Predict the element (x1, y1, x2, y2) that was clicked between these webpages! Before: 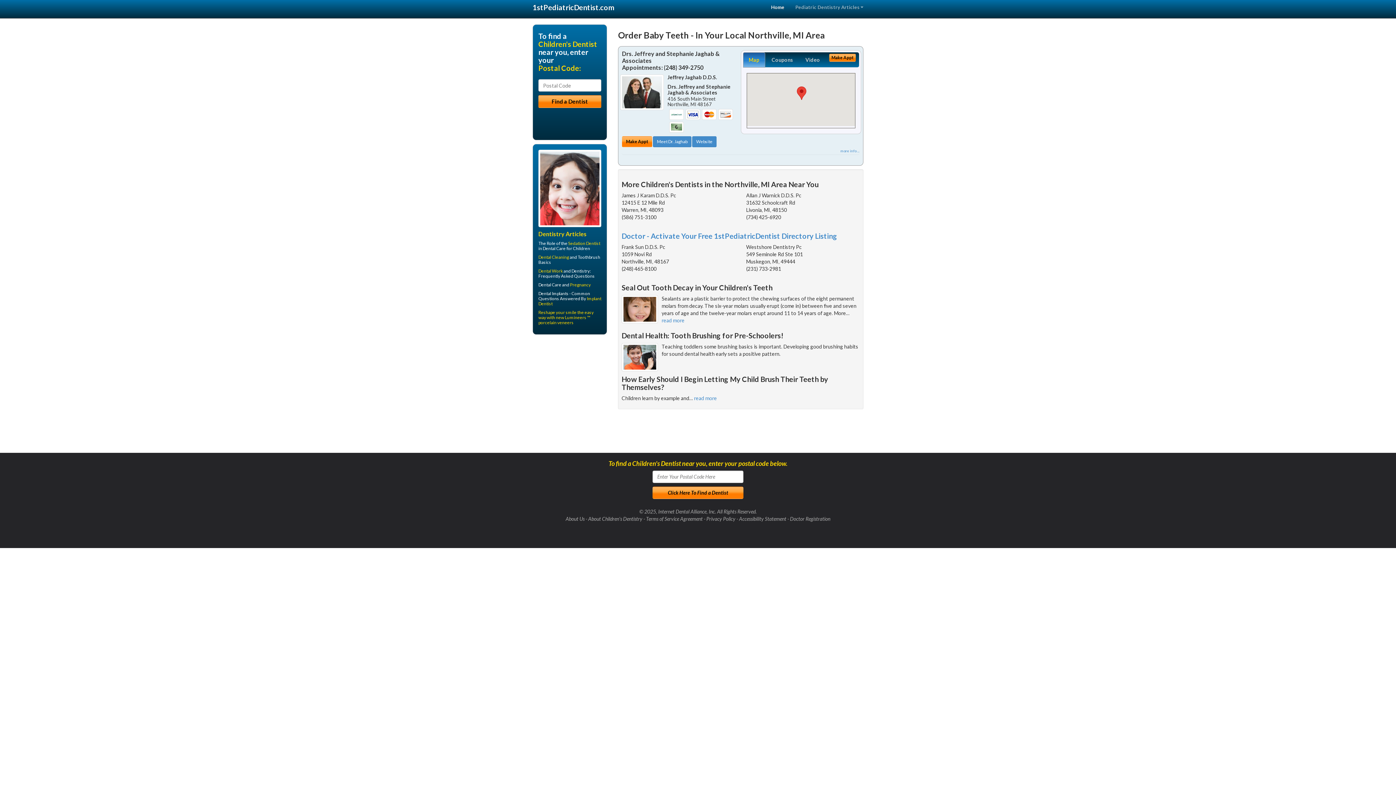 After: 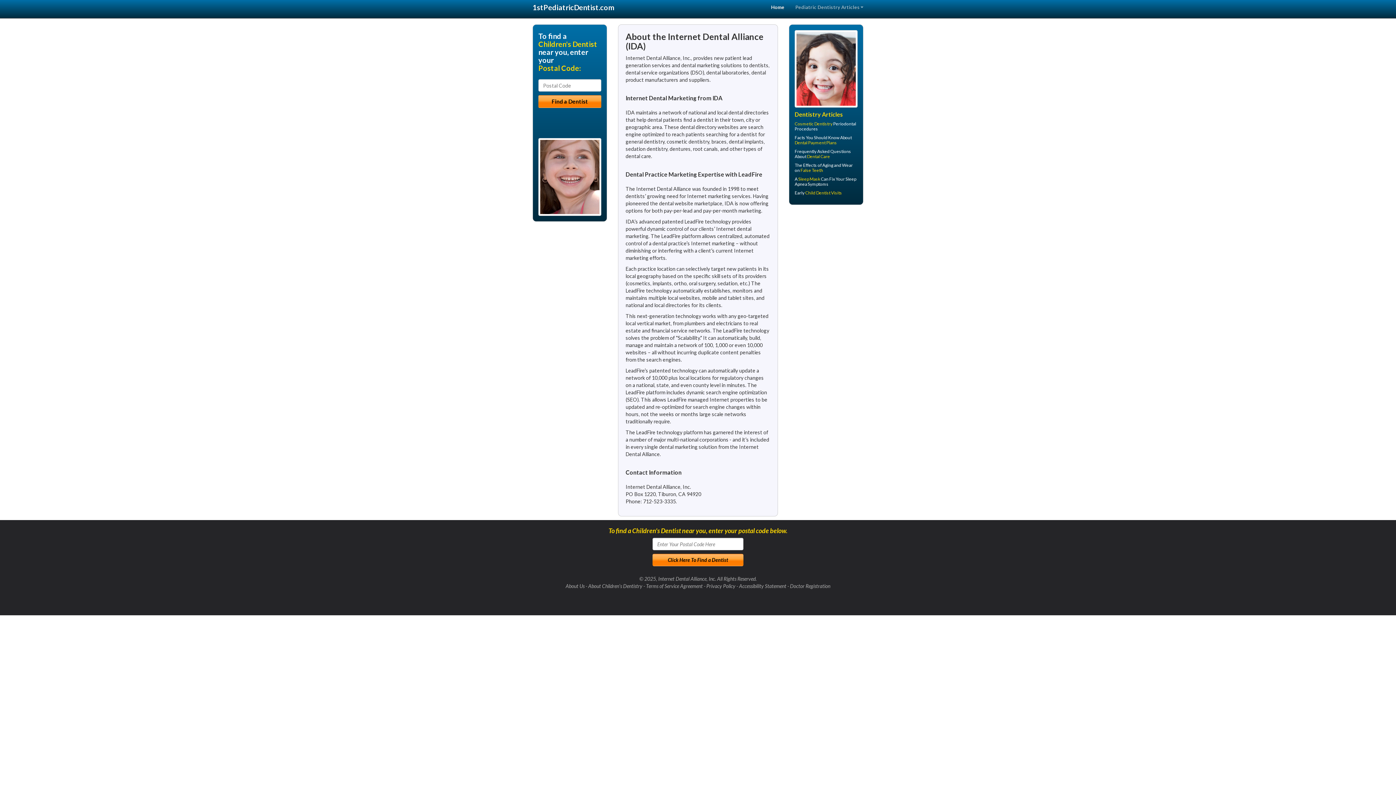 Action: bbox: (565, 515, 584, 522) label: About Us